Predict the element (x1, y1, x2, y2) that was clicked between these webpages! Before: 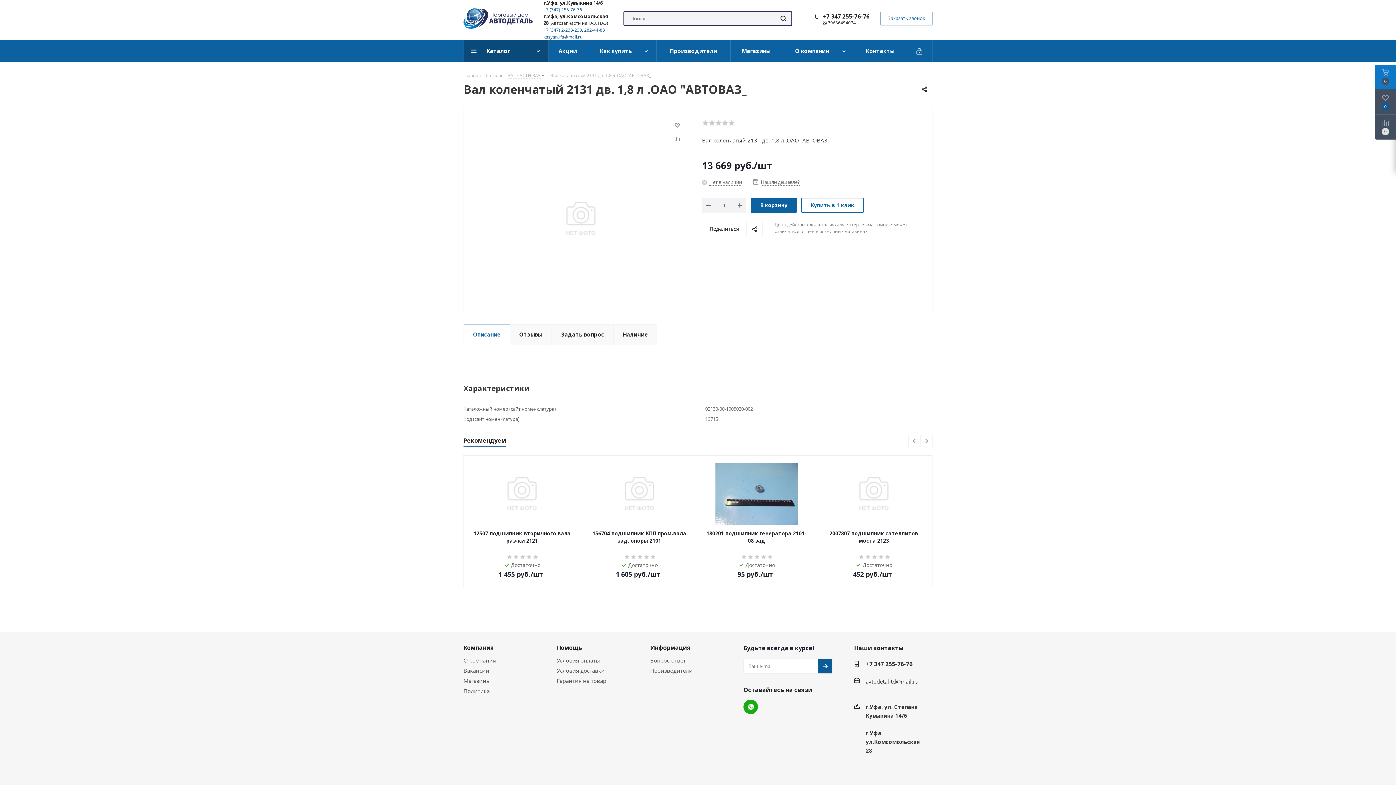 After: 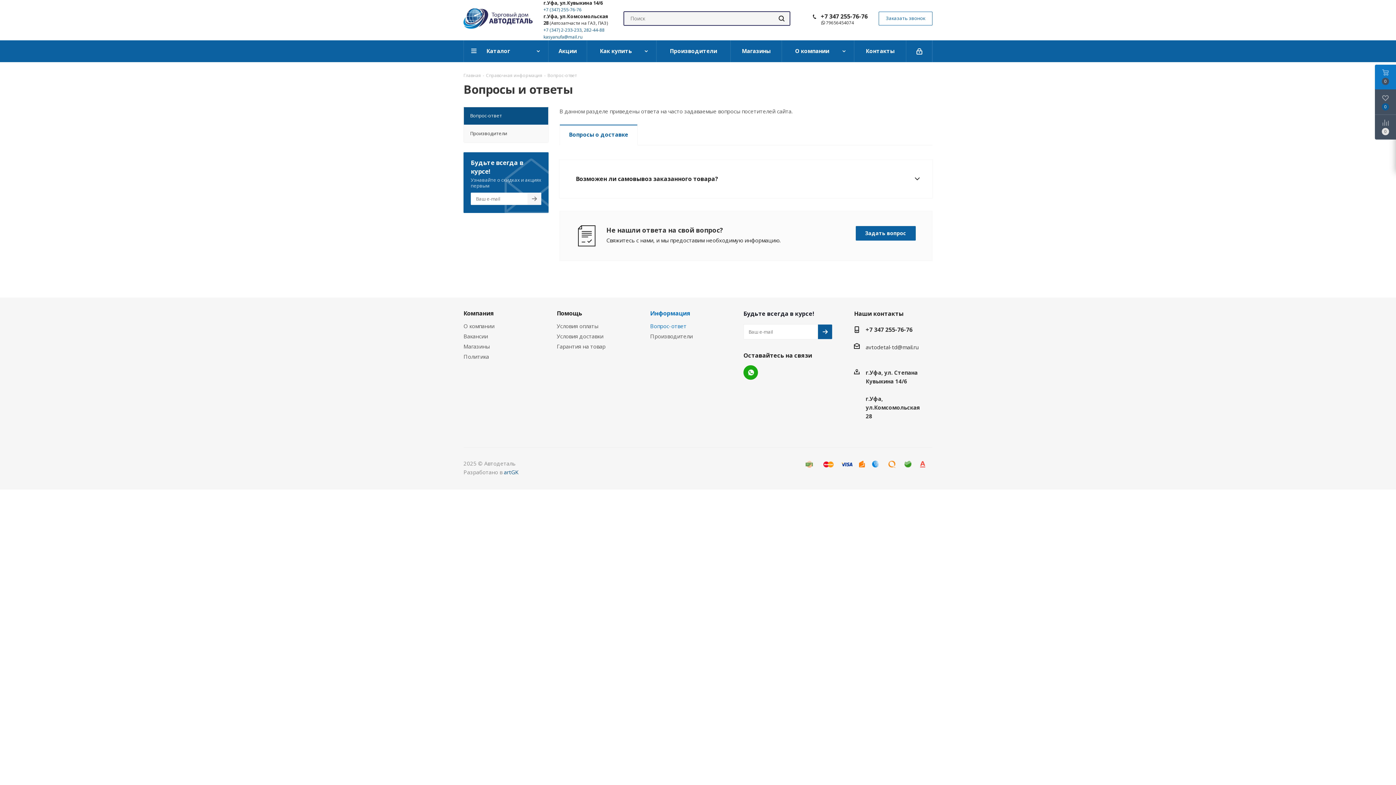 Action: bbox: (650, 657, 685, 664) label: Вопрос-ответ